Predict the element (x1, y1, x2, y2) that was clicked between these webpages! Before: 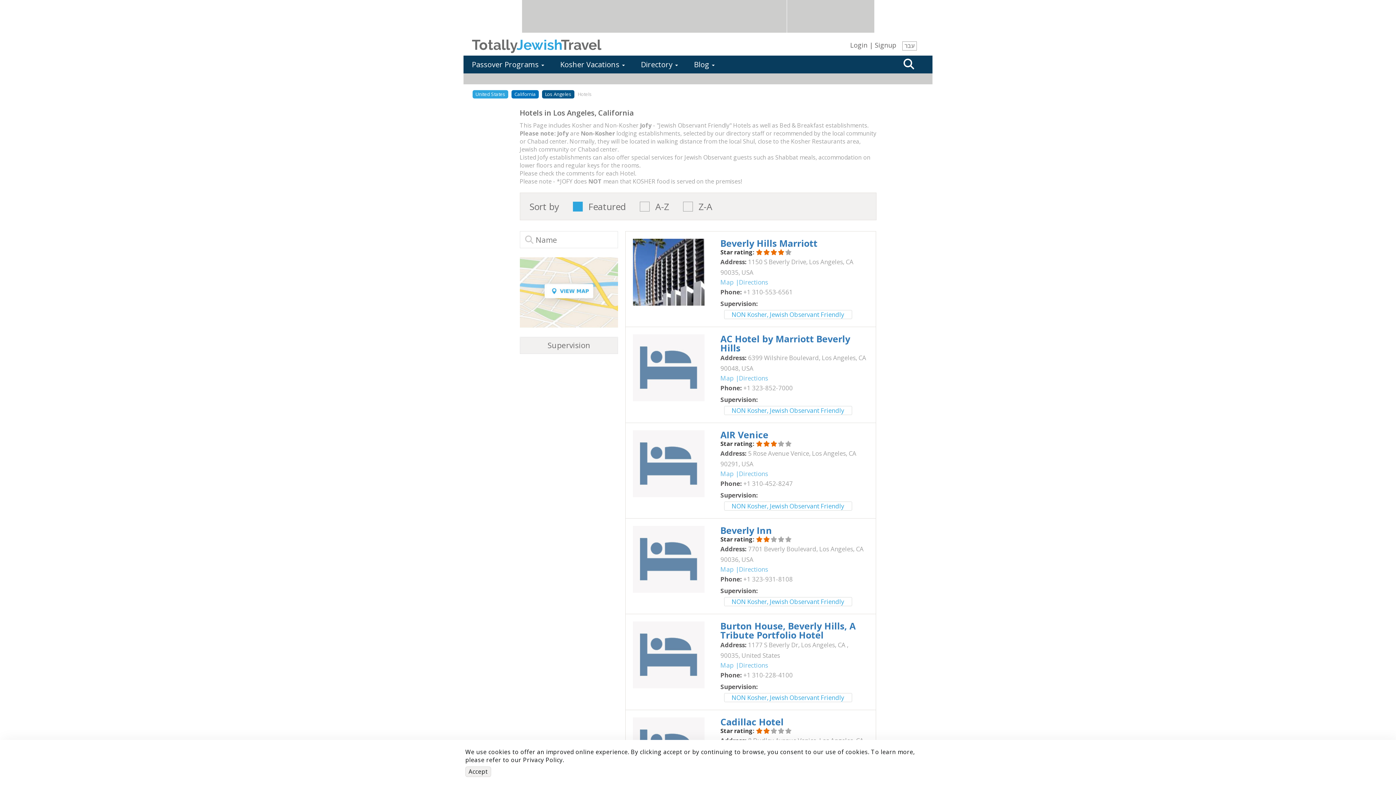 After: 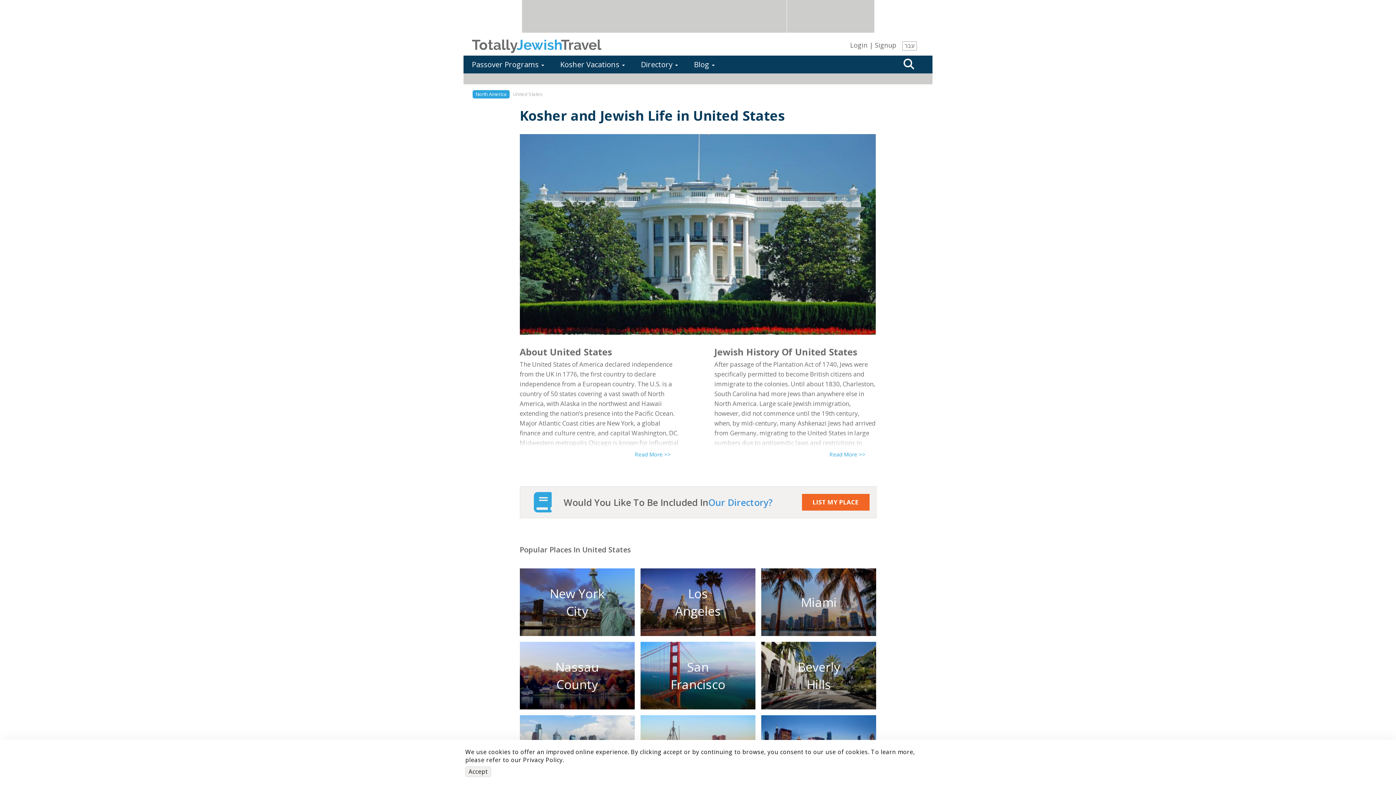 Action: label: United States bbox: (472, 90, 508, 98)